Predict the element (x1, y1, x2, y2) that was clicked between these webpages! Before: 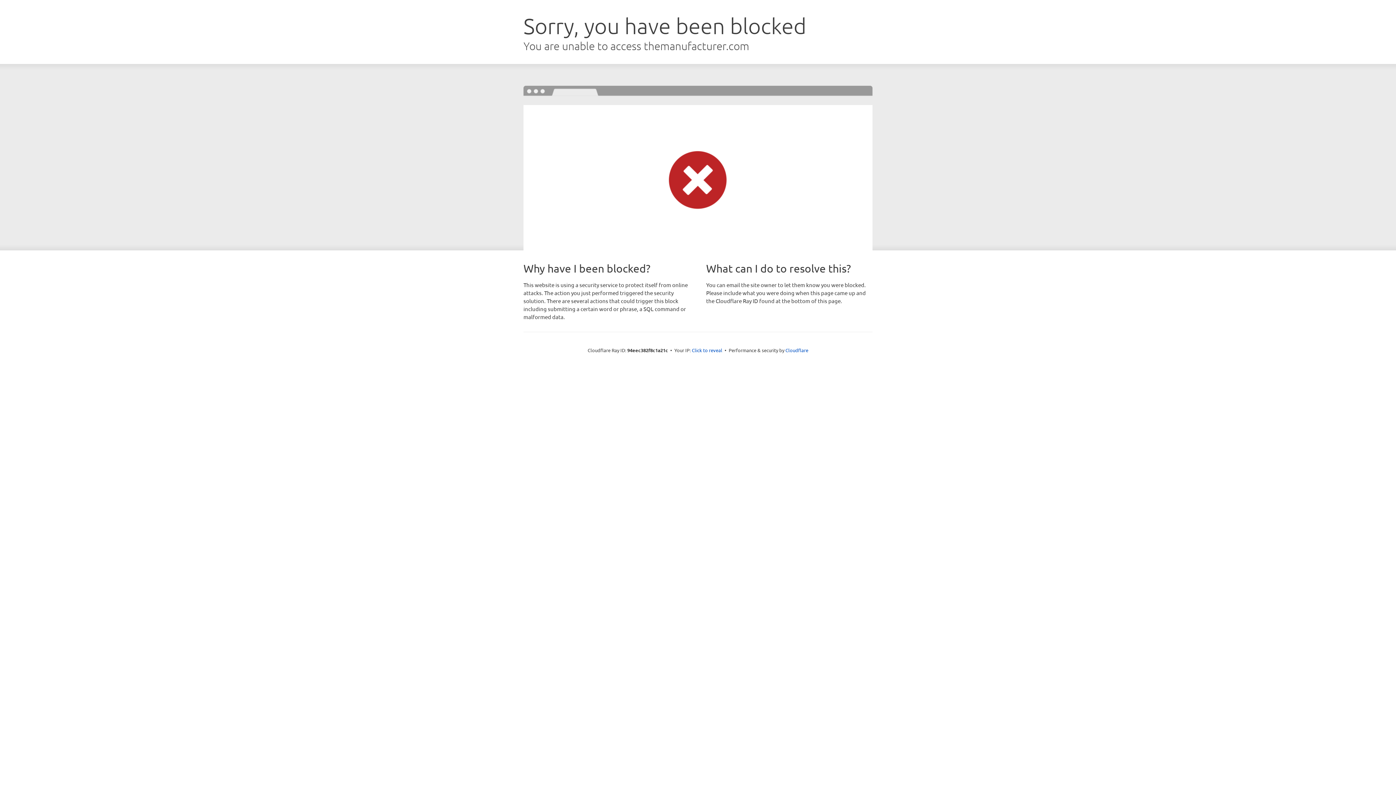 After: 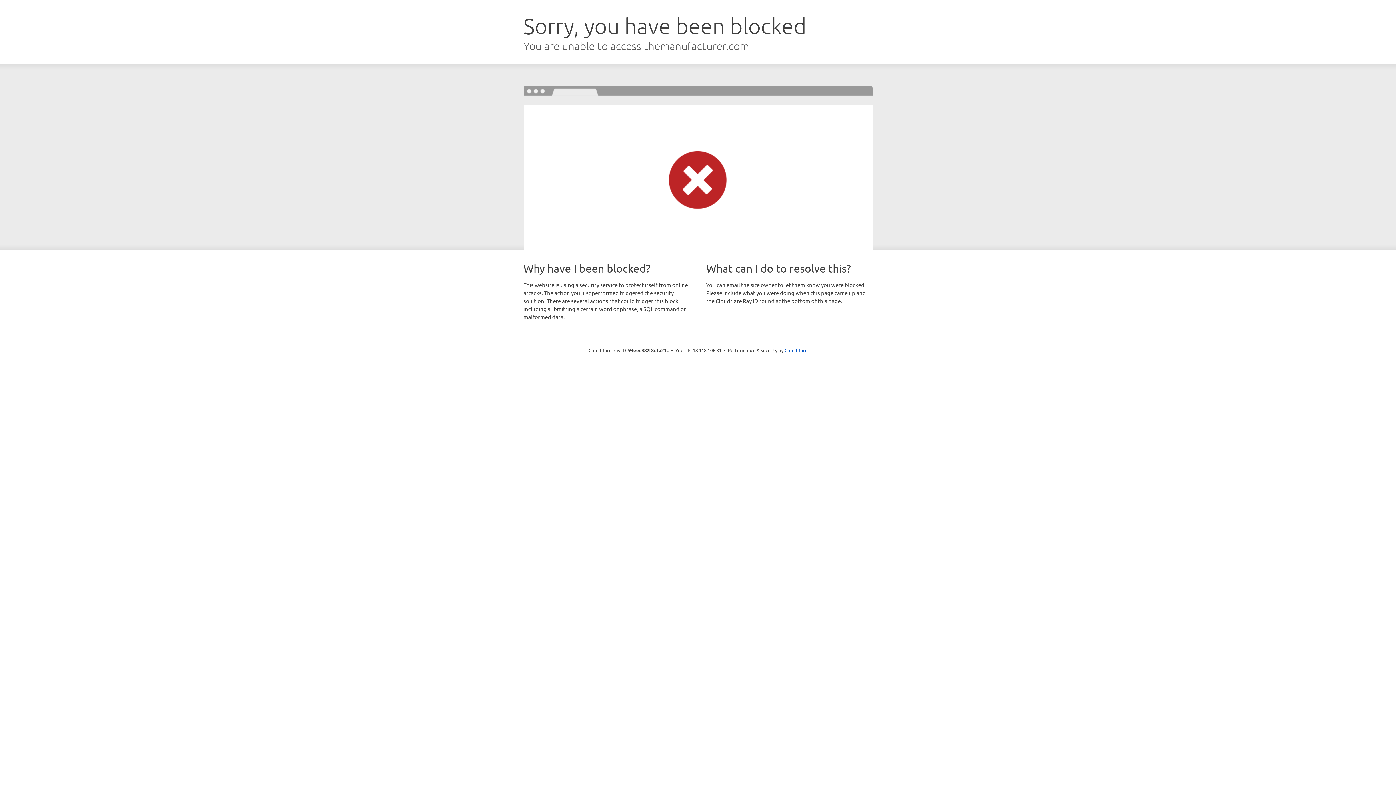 Action: label: Click to reveal bbox: (692, 346, 722, 353)